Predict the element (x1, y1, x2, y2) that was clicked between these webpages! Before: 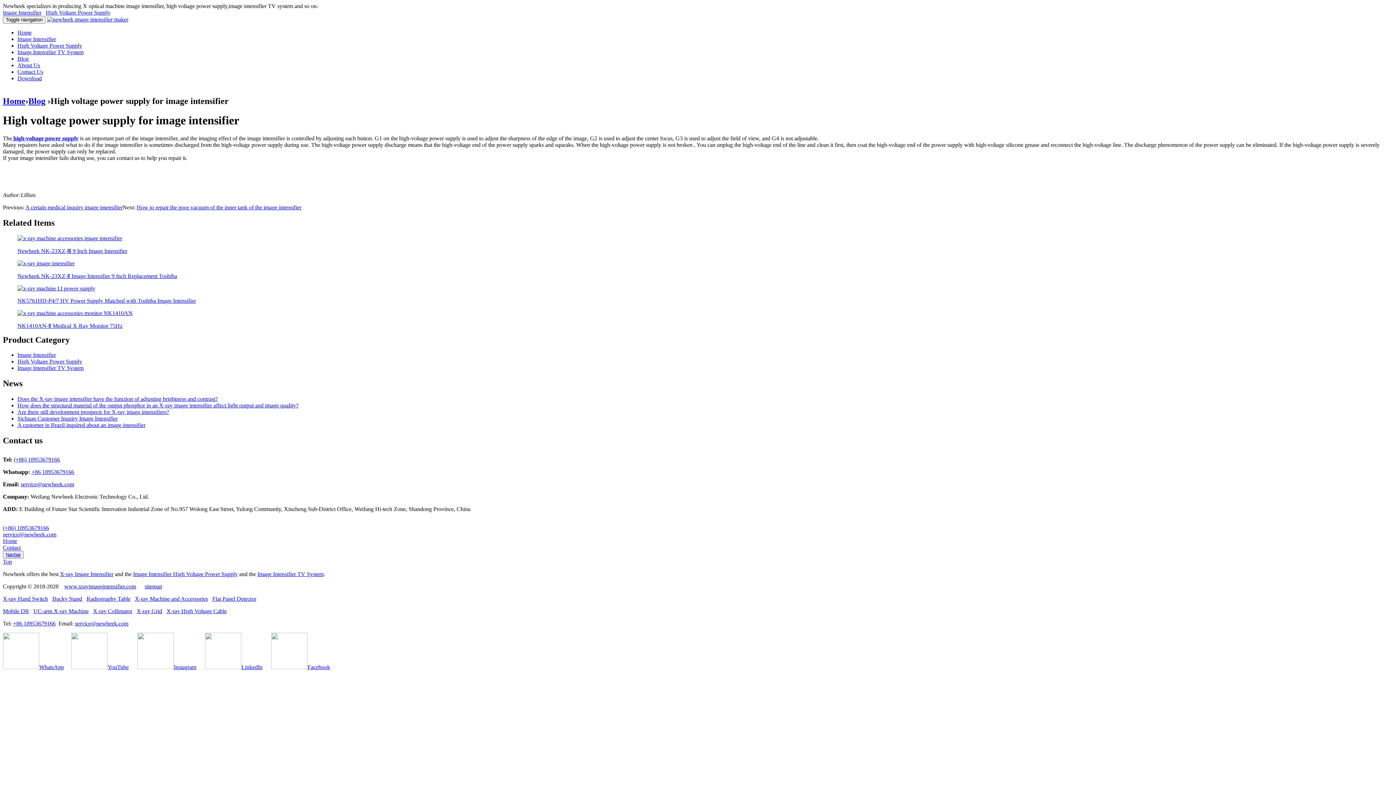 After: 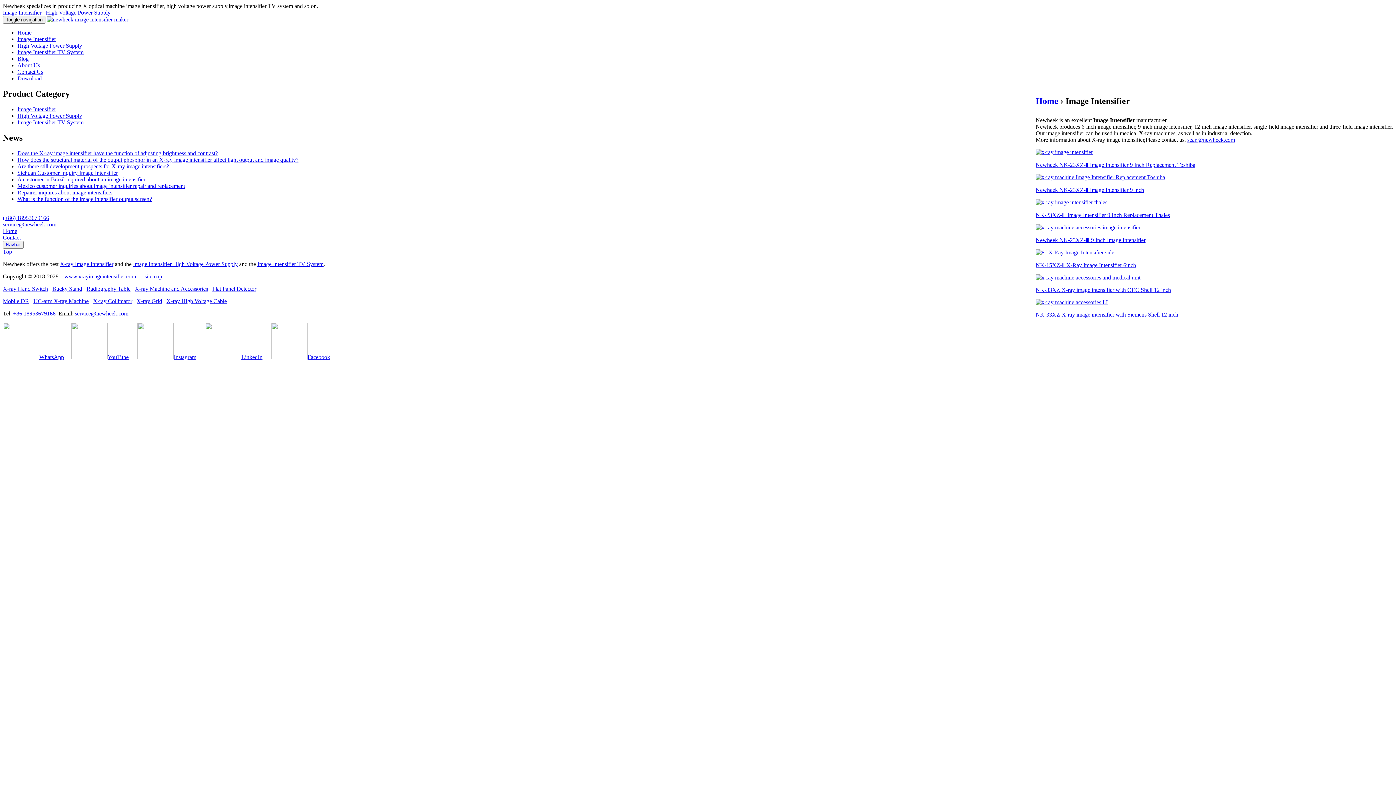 Action: bbox: (2, 9, 41, 15) label: Image Intensifier